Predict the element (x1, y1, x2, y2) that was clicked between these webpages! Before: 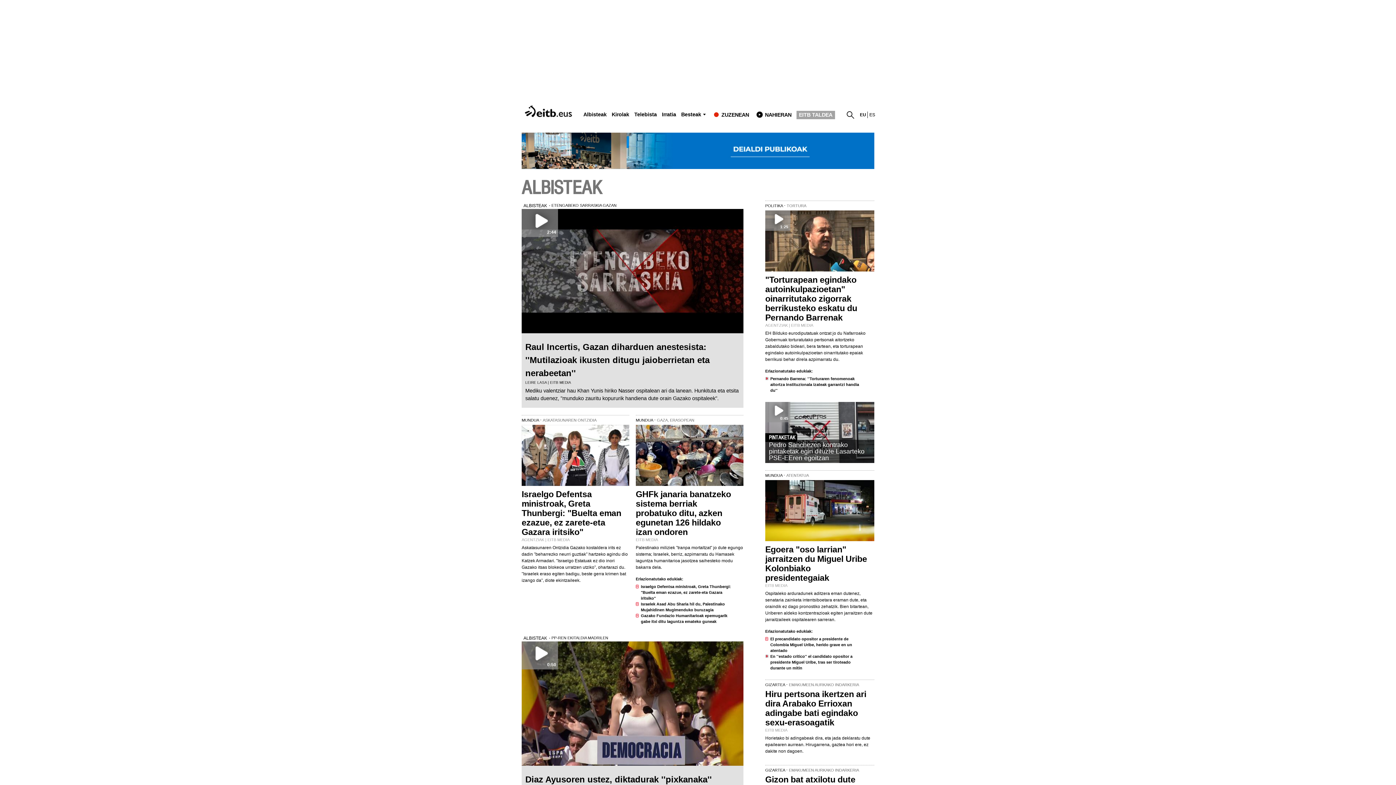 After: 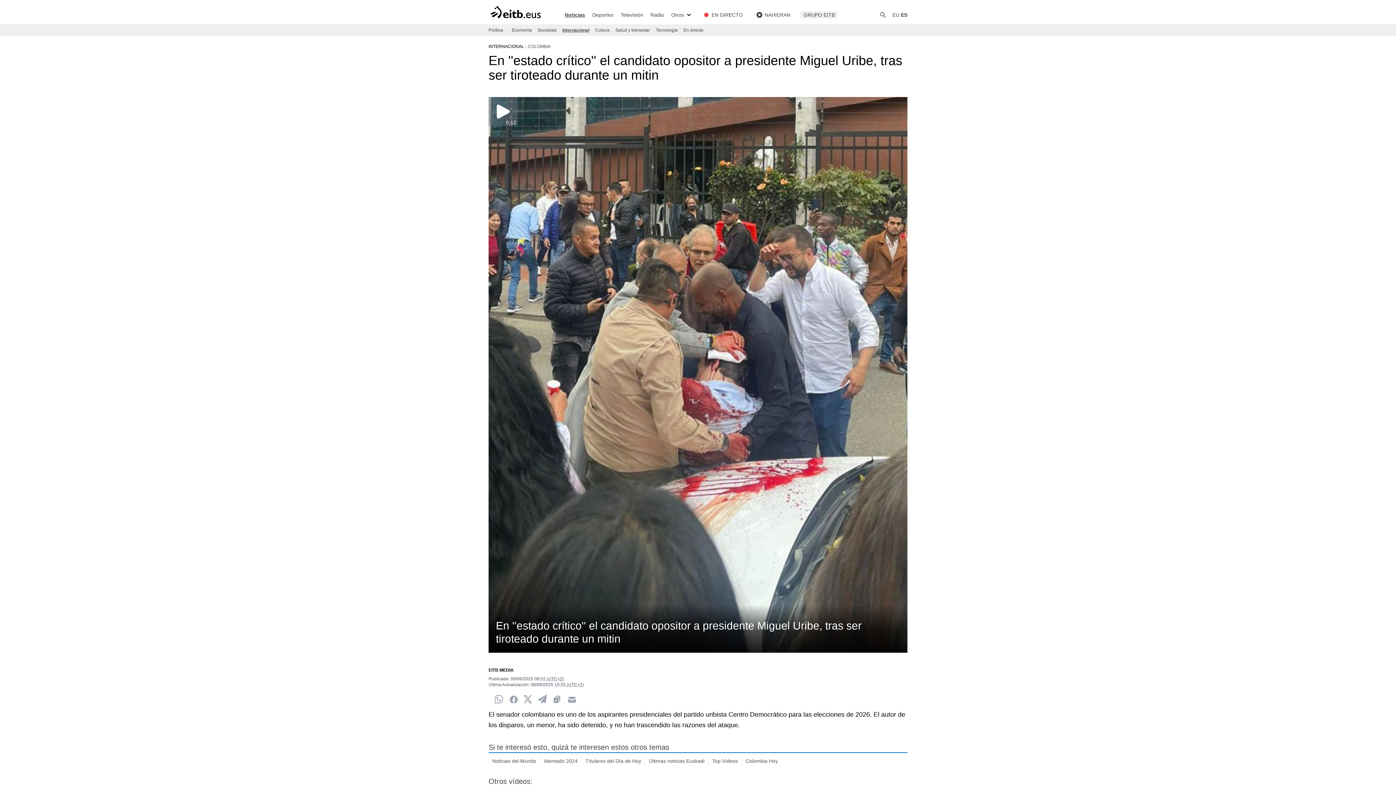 Action: bbox: (770, 654, 852, 670) label: En ''estado crítico'' el candidato opositor a presidente Miguel Uribe, tras ser tiroteado durante un mitin